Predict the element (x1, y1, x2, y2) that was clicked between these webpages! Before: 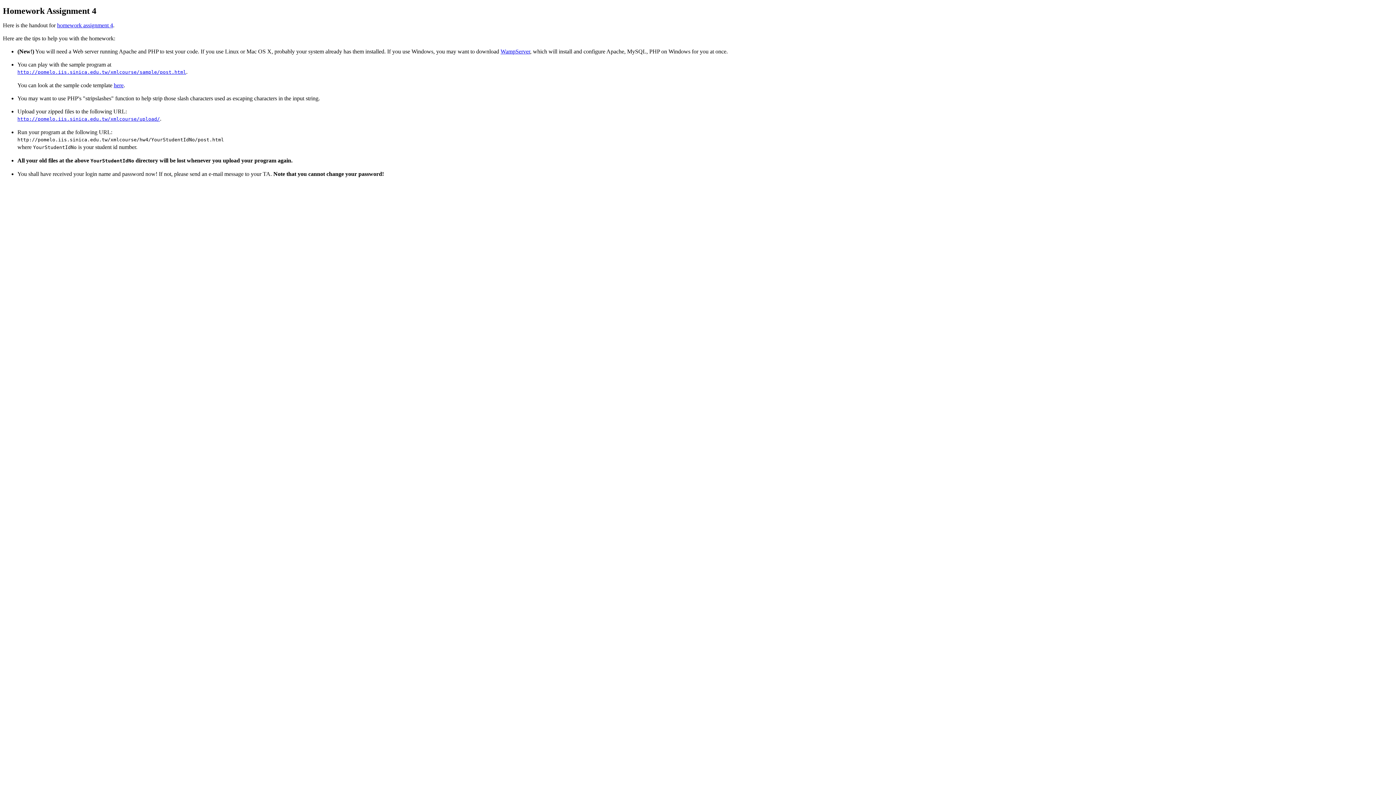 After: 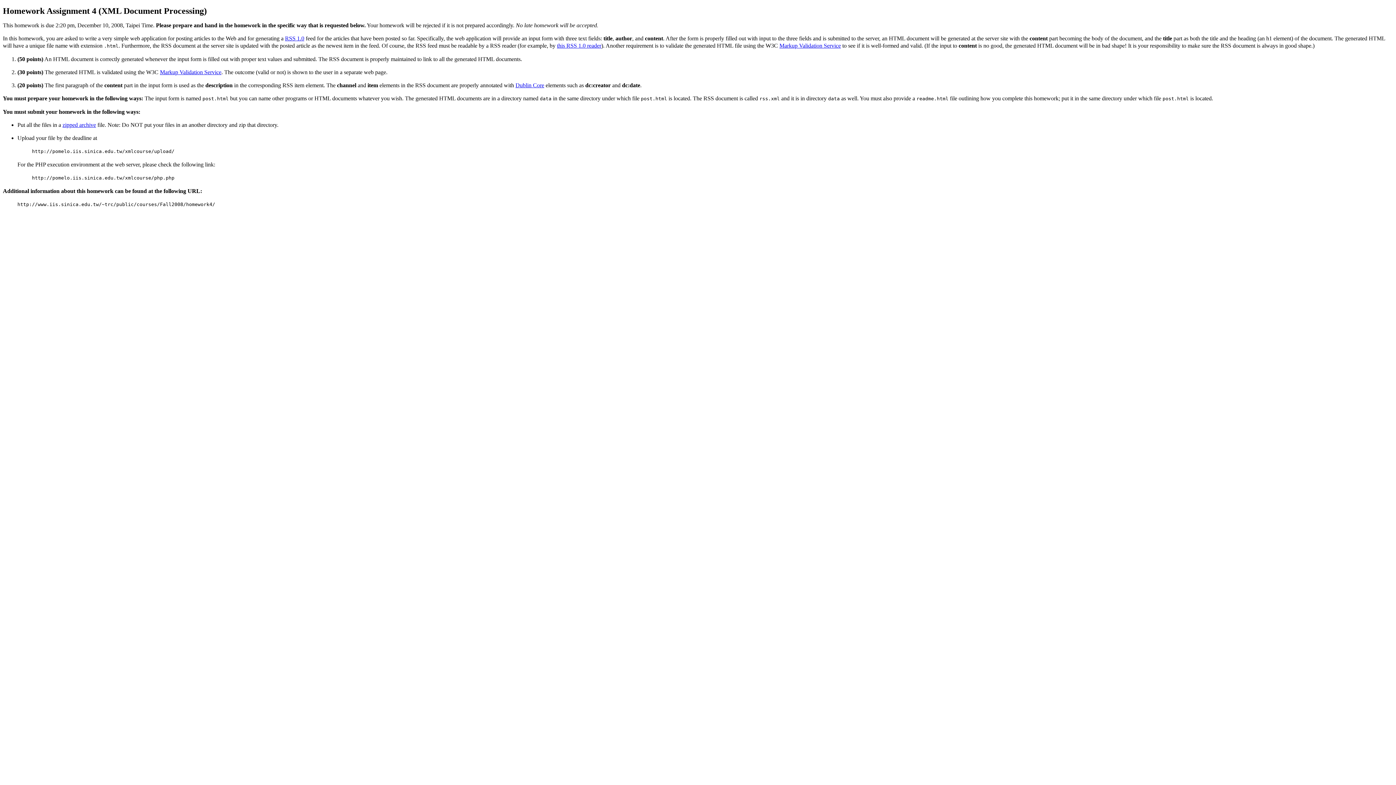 Action: bbox: (57, 22, 113, 28) label: homework assignment 4